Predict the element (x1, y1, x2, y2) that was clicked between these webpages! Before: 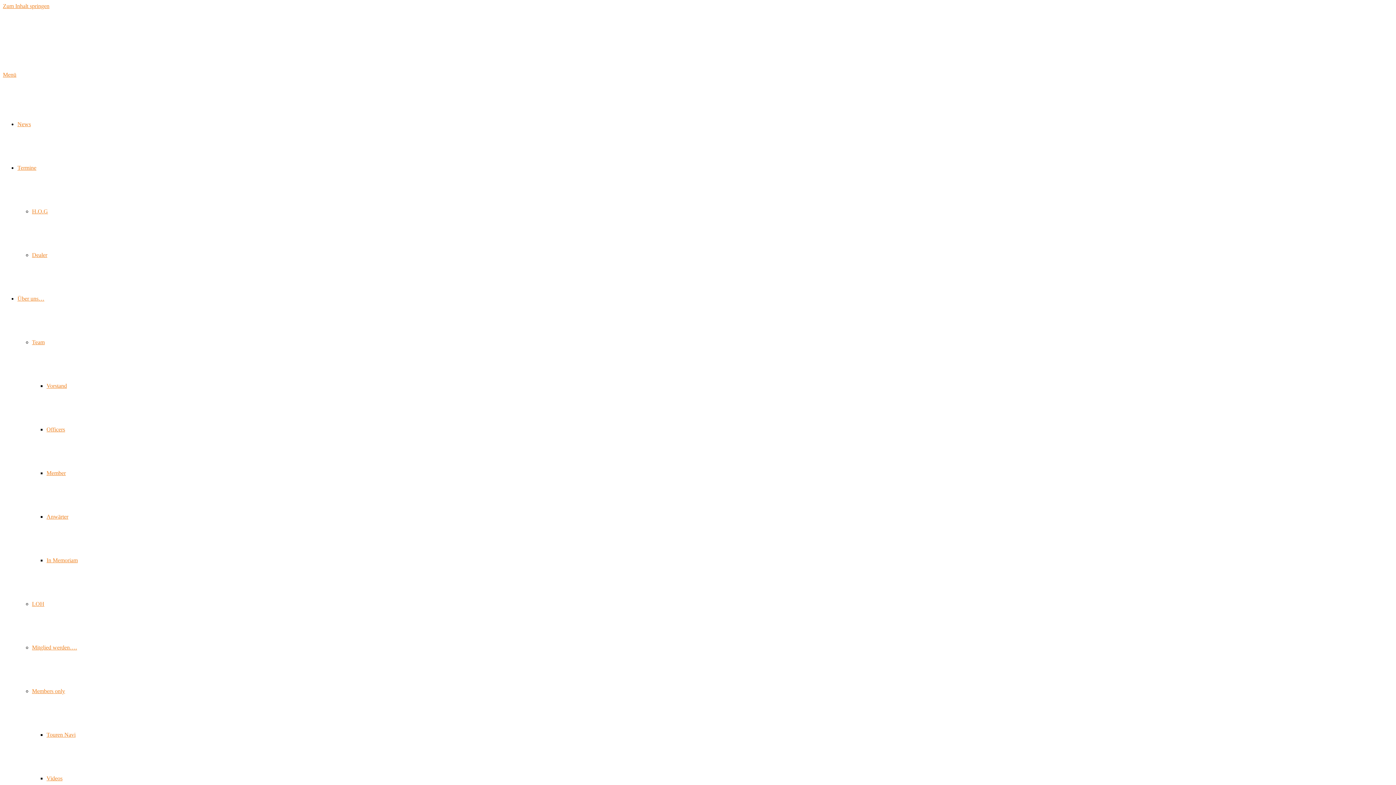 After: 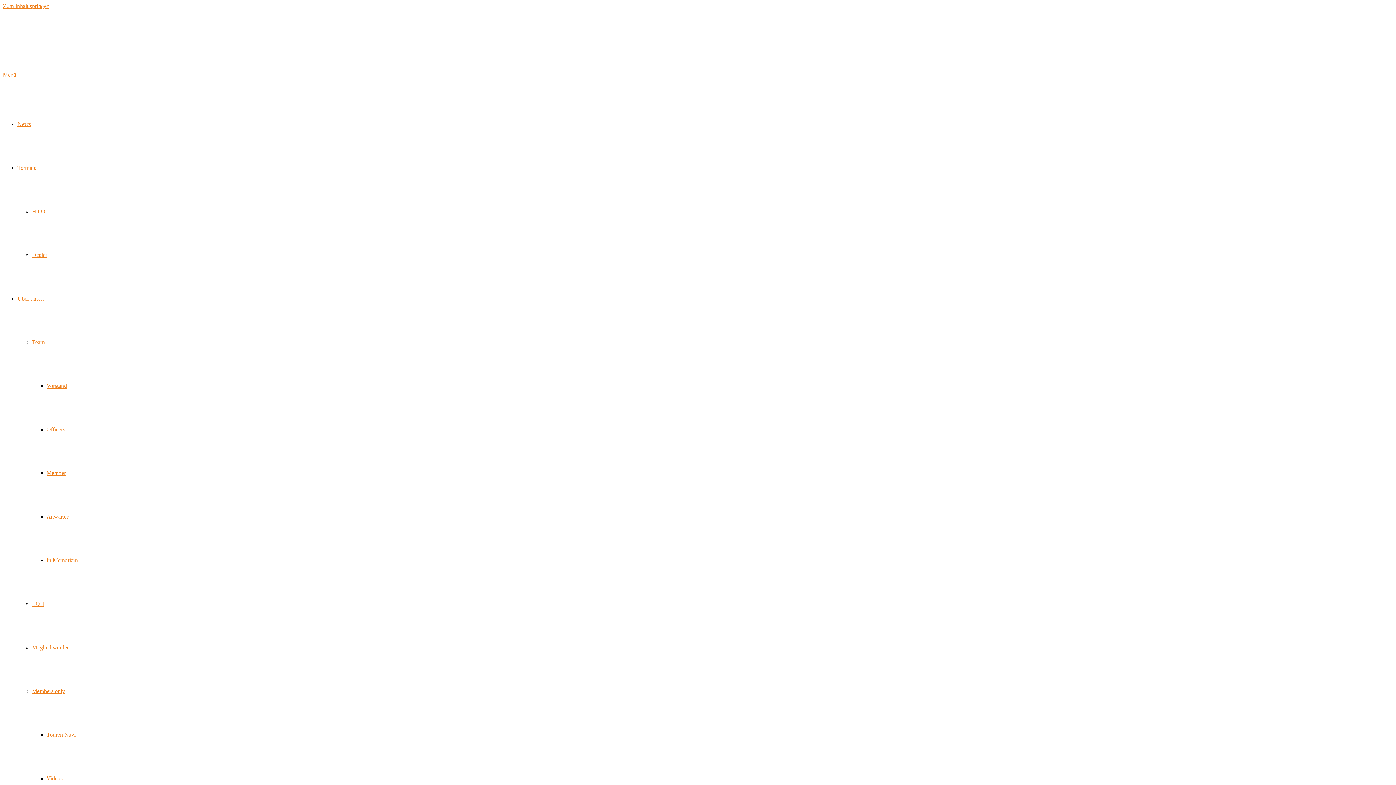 Action: label: Officers bbox: (46, 426, 65, 432)